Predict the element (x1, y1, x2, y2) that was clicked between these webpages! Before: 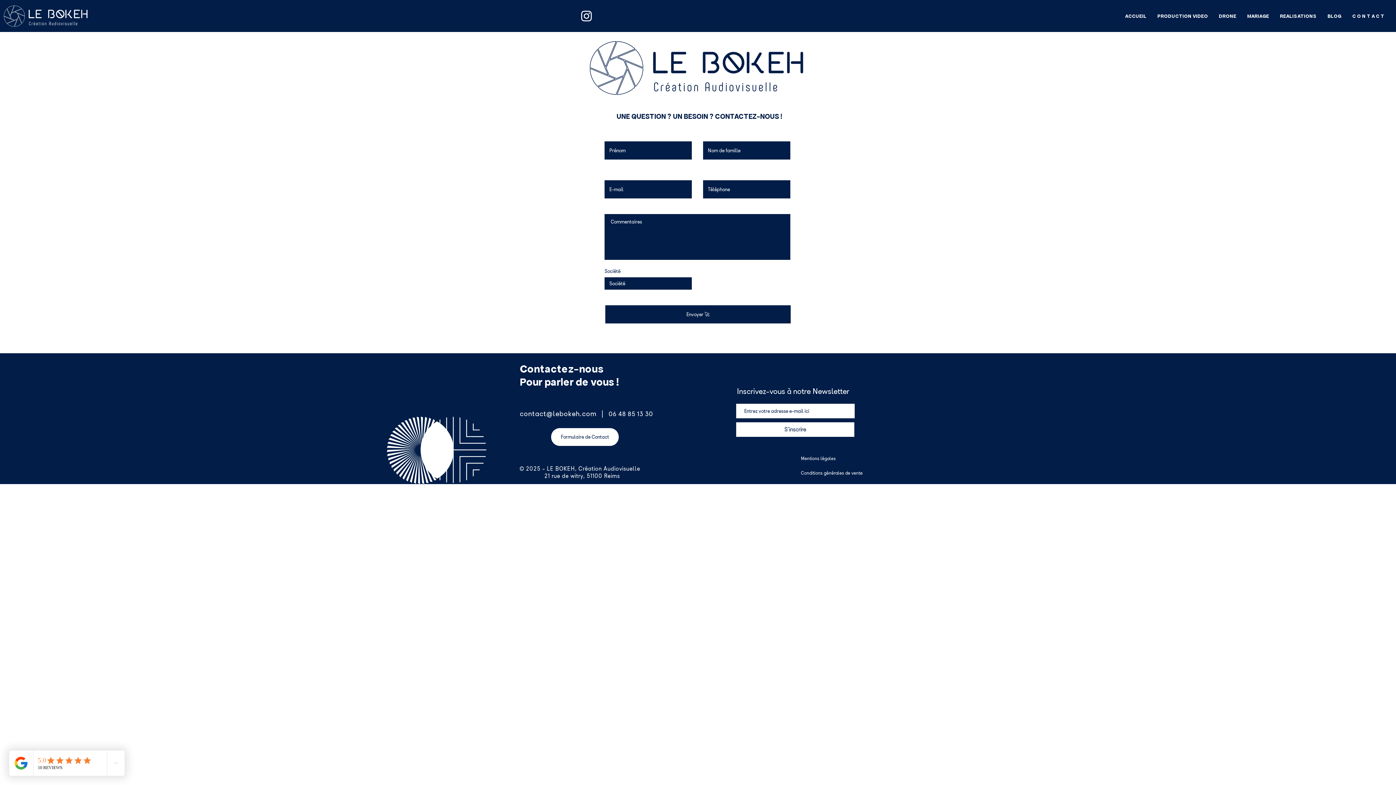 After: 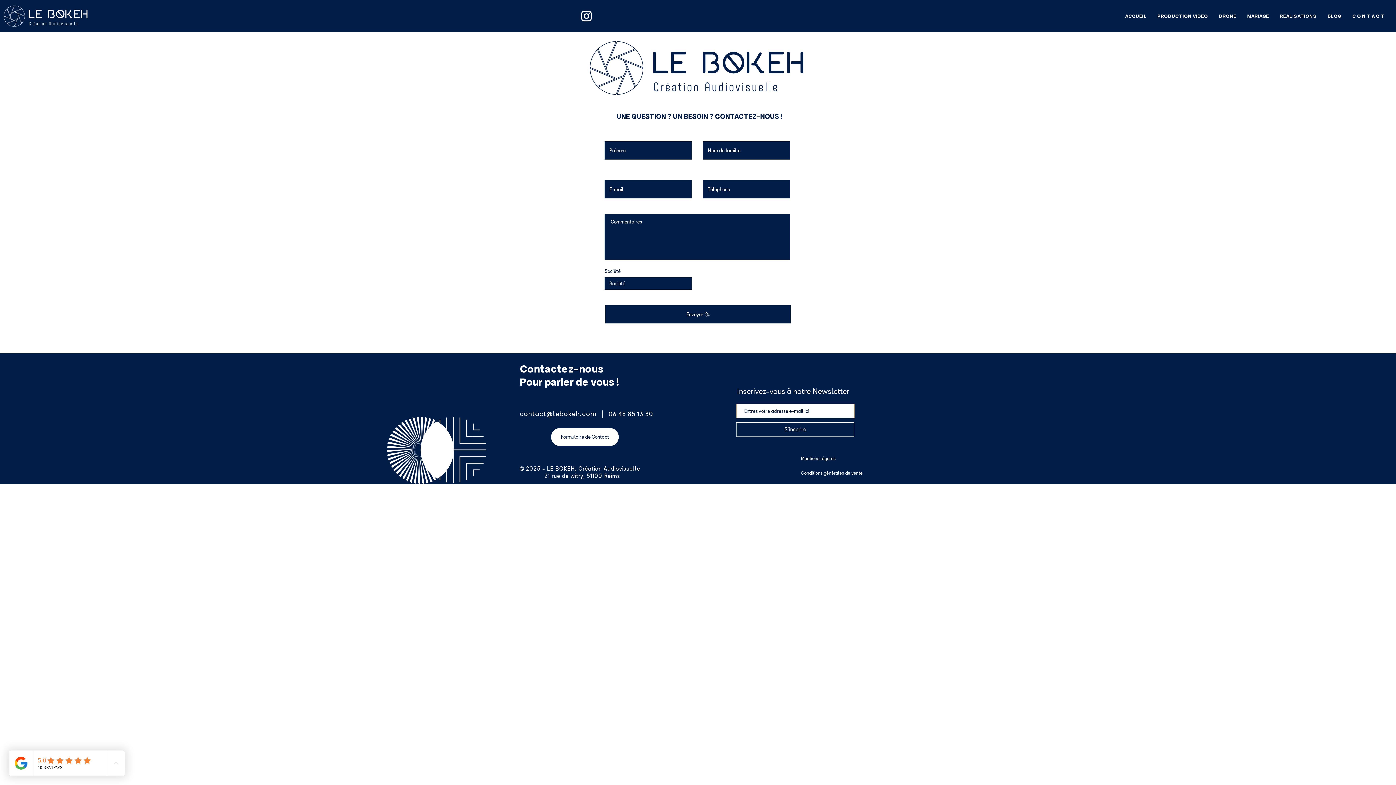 Action: bbox: (736, 422, 854, 437) label: S'inscrire